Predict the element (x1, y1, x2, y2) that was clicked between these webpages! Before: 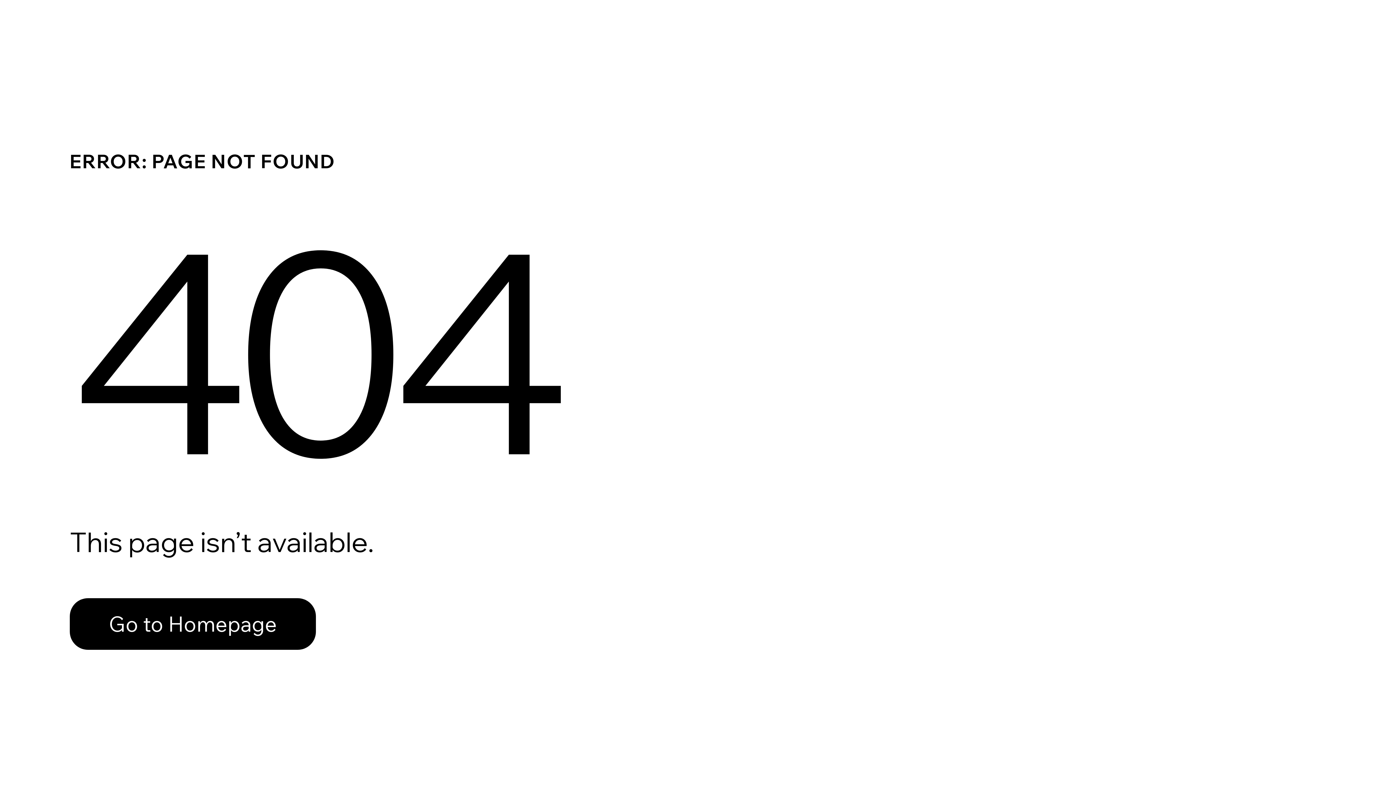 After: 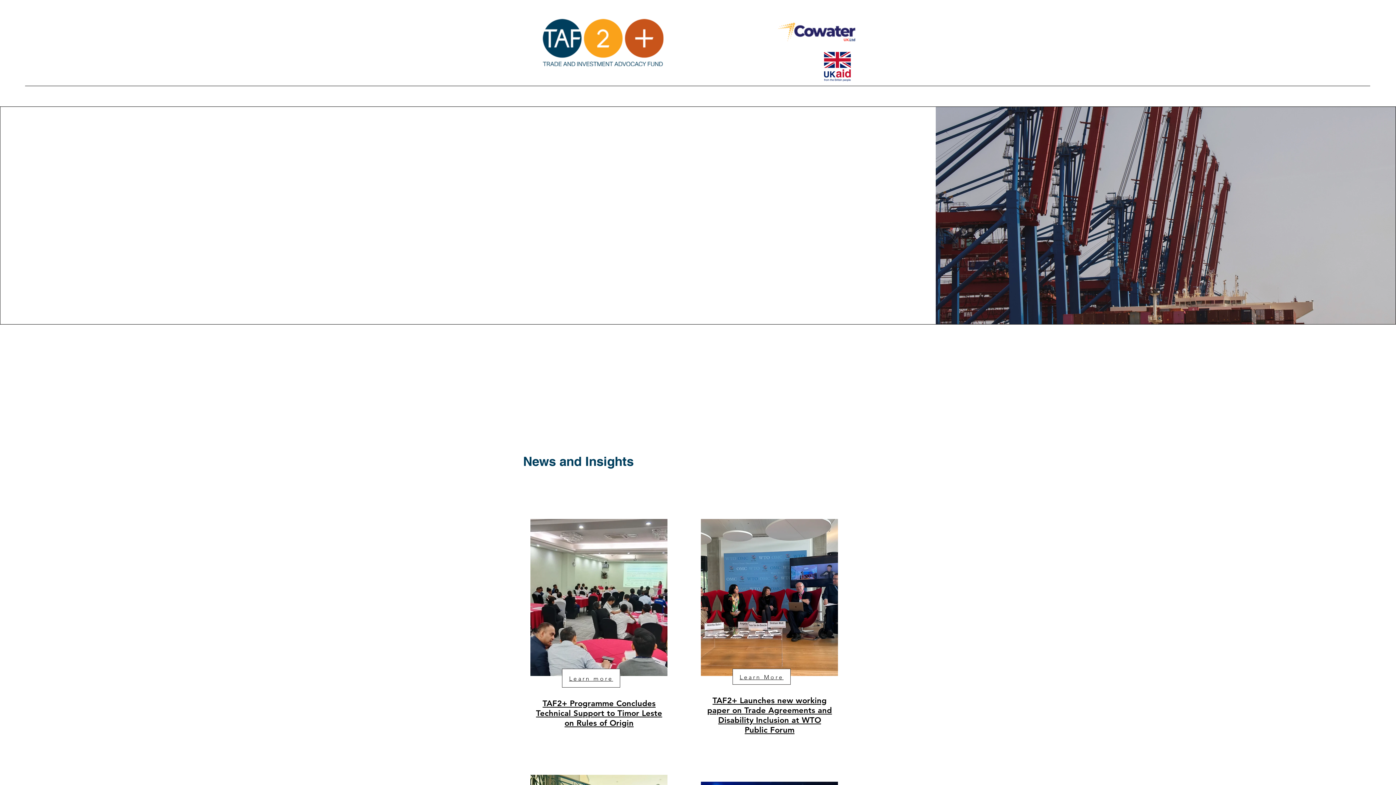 Action: bbox: (69, 598, 316, 650) label: Go to Homepage